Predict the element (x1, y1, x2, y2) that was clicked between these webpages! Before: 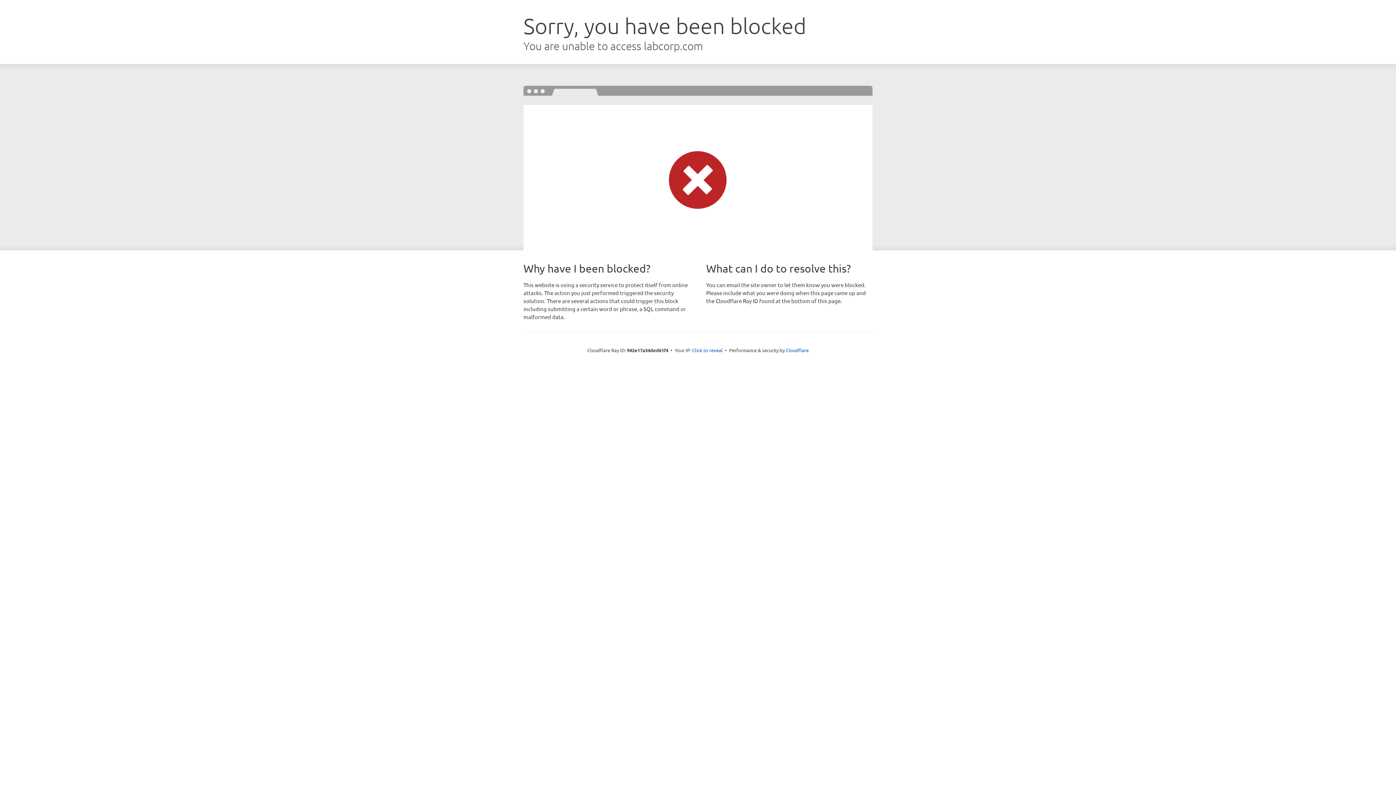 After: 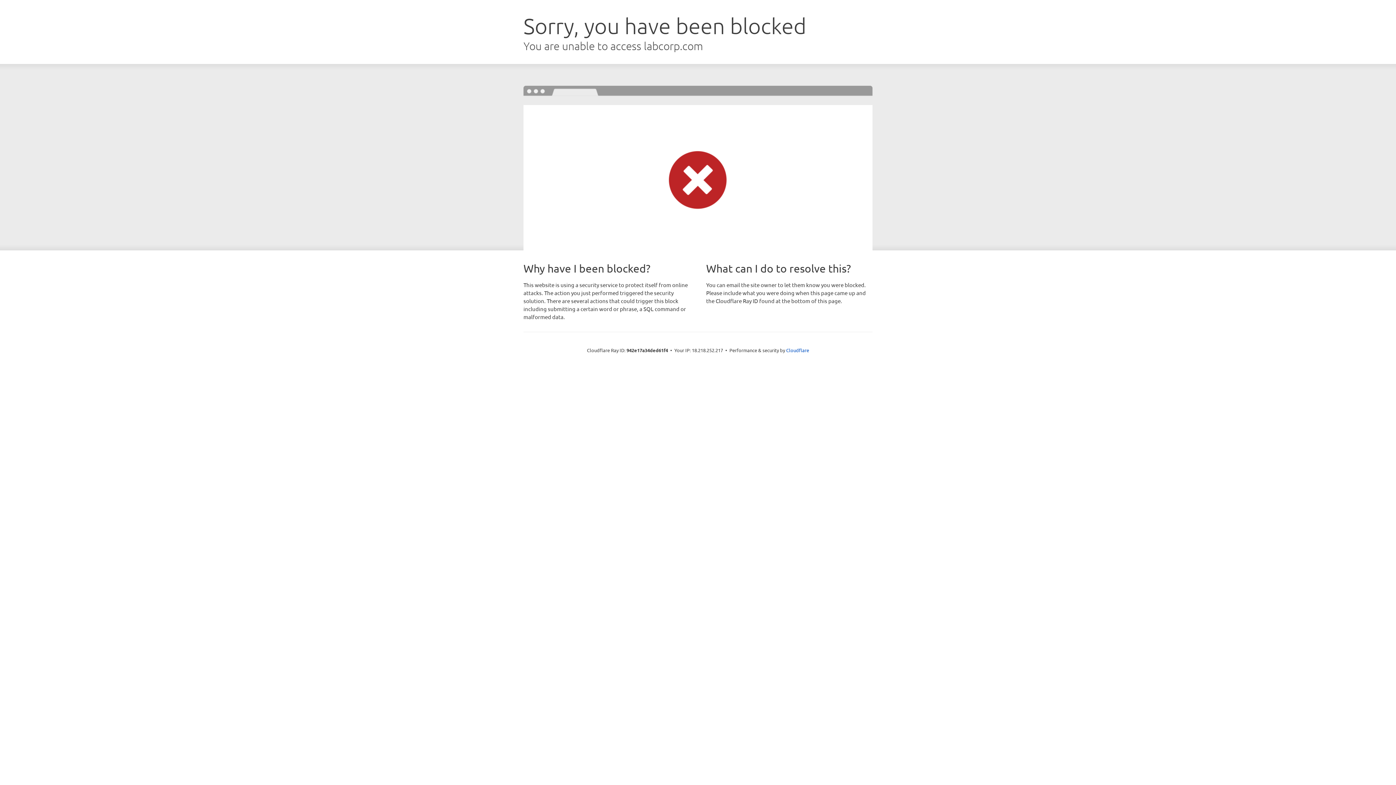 Action: bbox: (692, 346, 722, 353) label: Click to reveal